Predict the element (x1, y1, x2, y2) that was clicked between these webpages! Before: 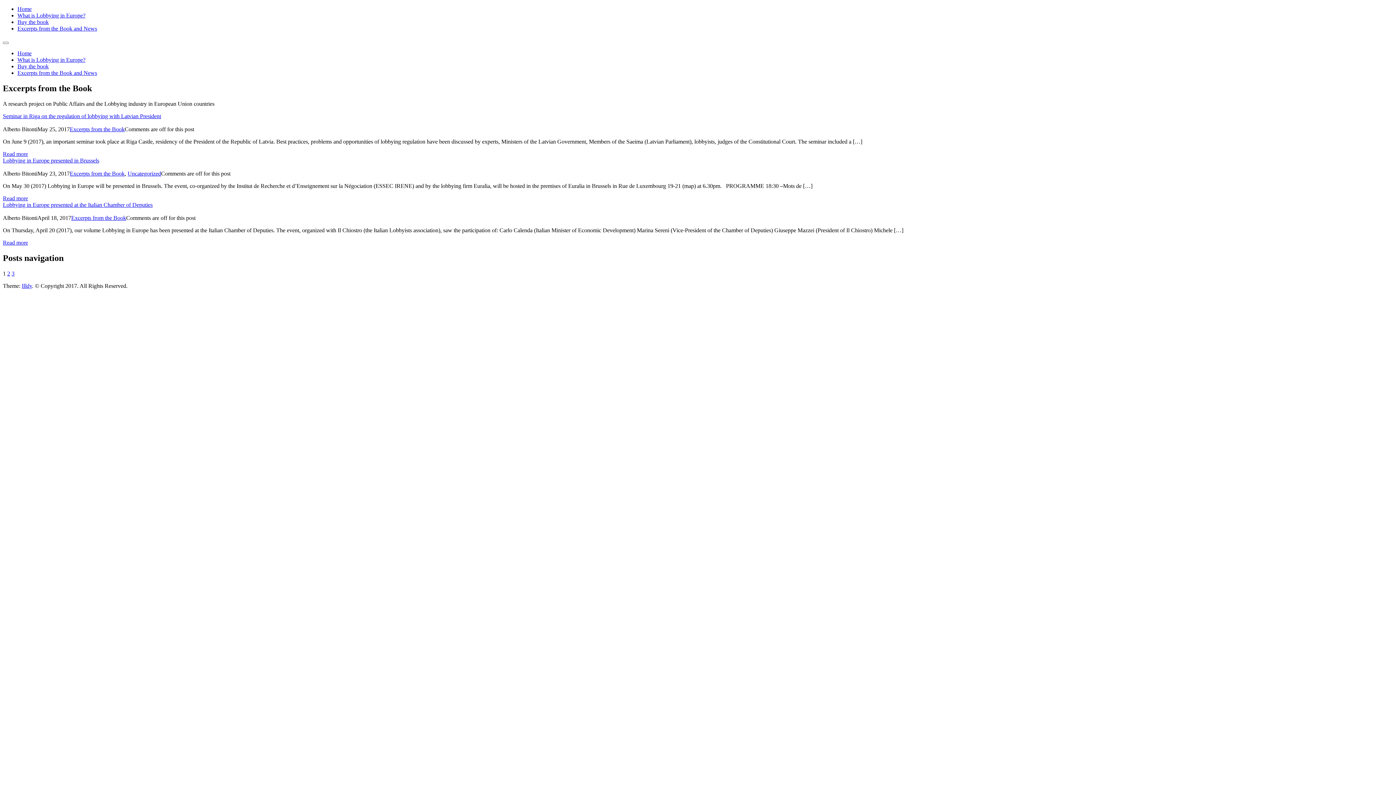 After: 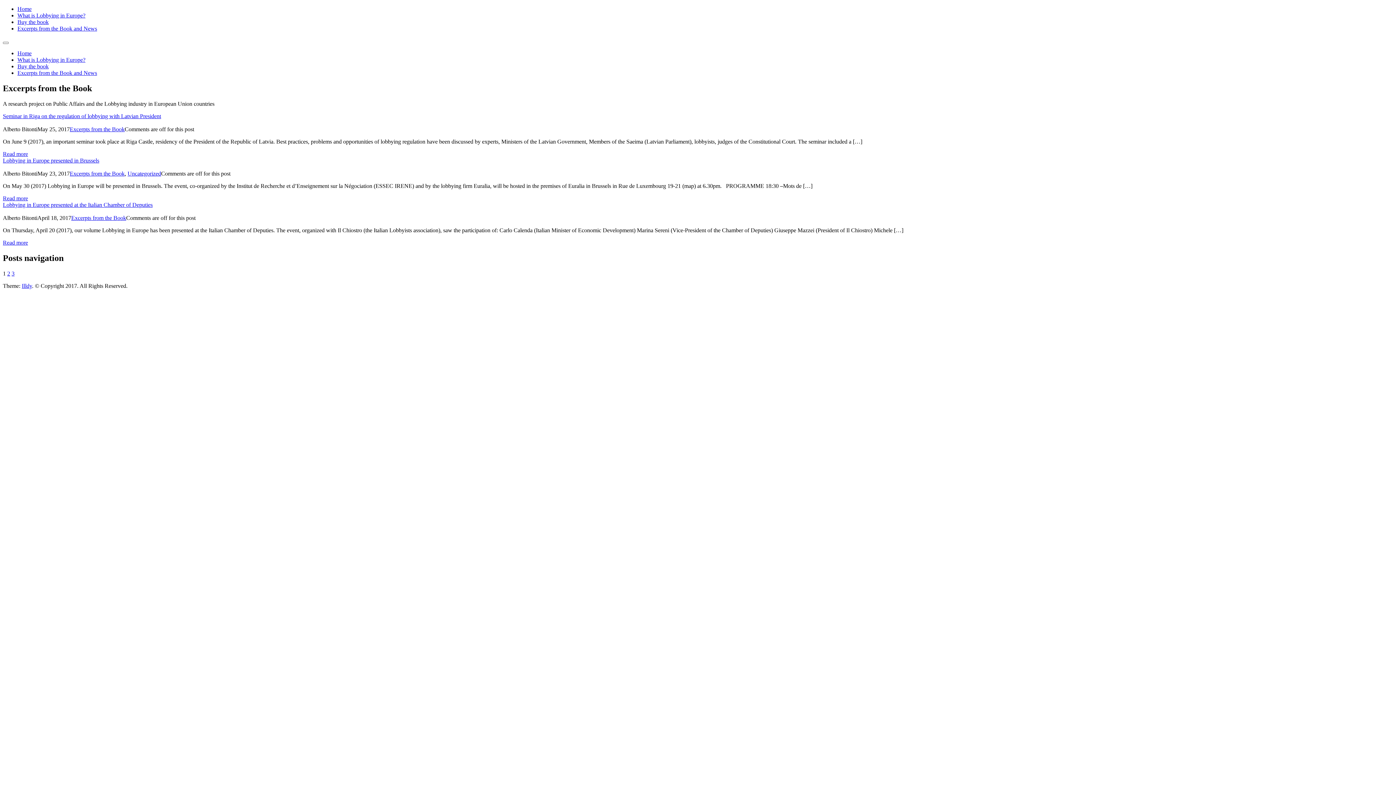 Action: bbox: (21, 282, 32, 288) label: Illdy